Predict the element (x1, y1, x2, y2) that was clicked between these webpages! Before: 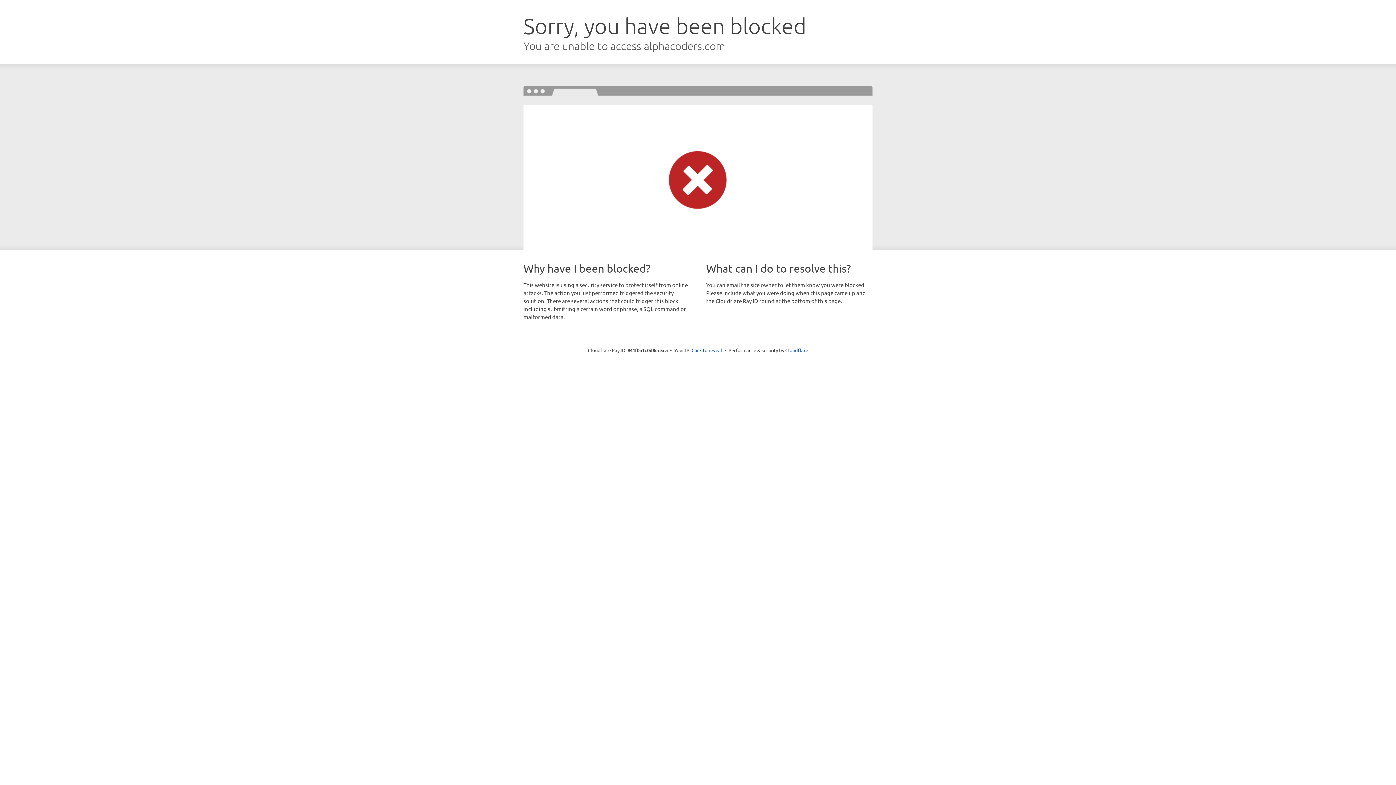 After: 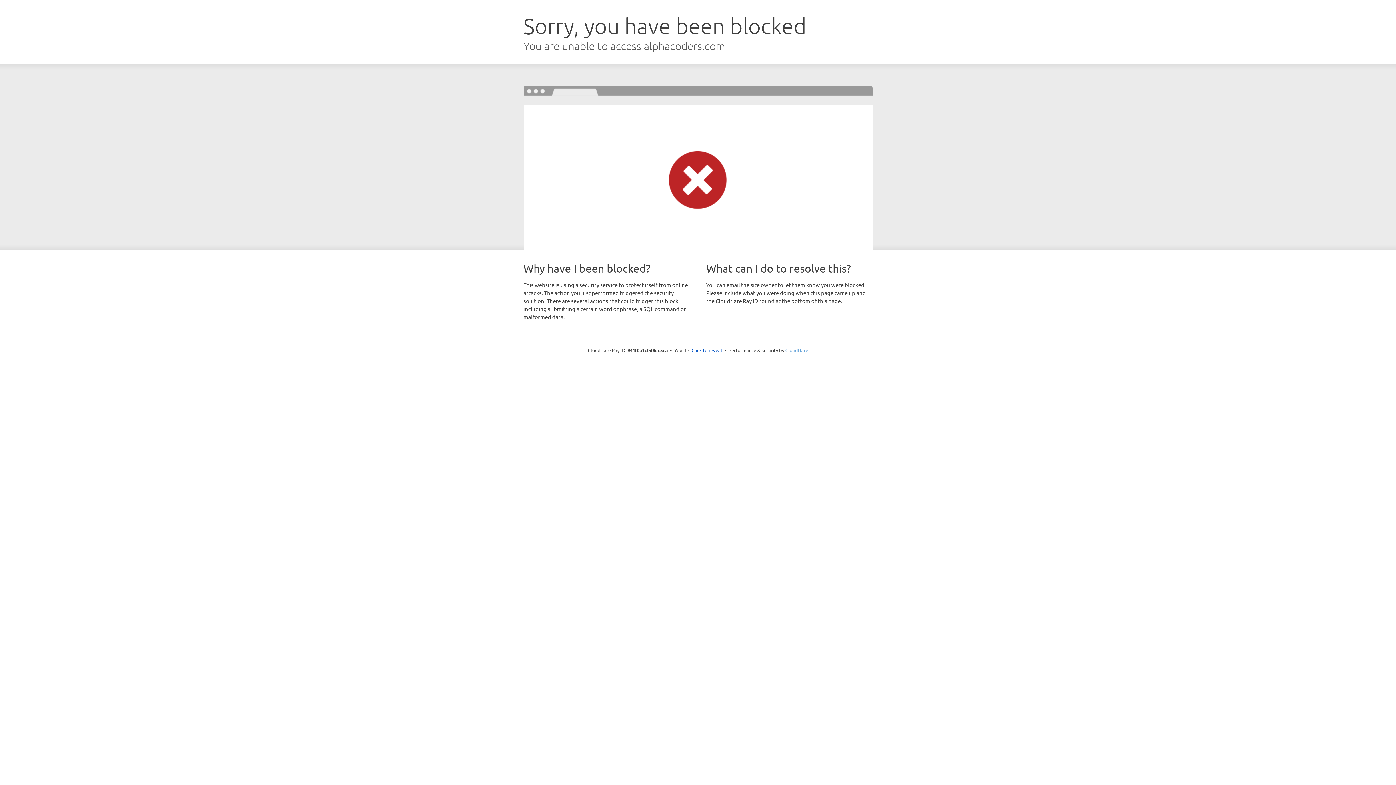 Action: label: Cloudflare bbox: (785, 347, 808, 353)